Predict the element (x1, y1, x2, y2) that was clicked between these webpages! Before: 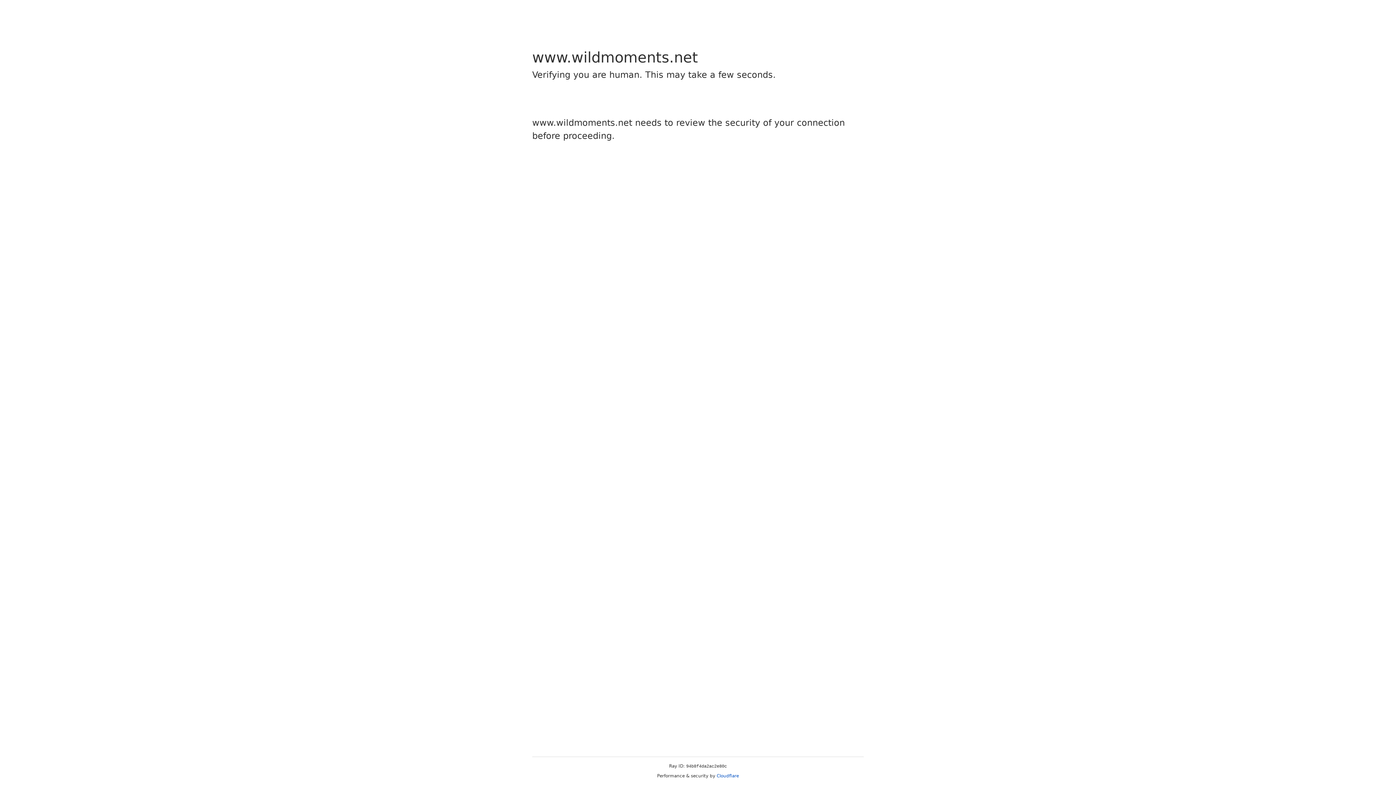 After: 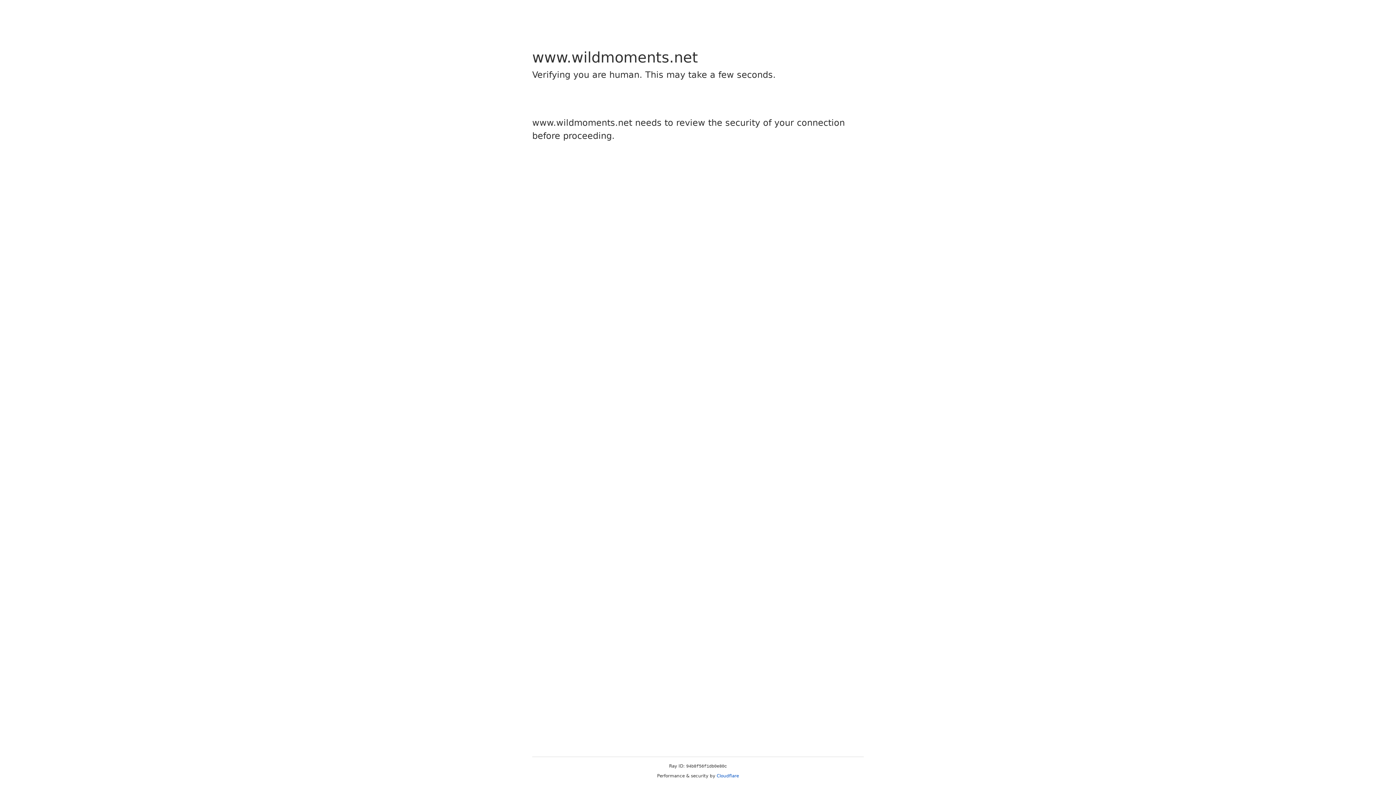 Action: bbox: (716, 773, 739, 778) label: Cloudflare